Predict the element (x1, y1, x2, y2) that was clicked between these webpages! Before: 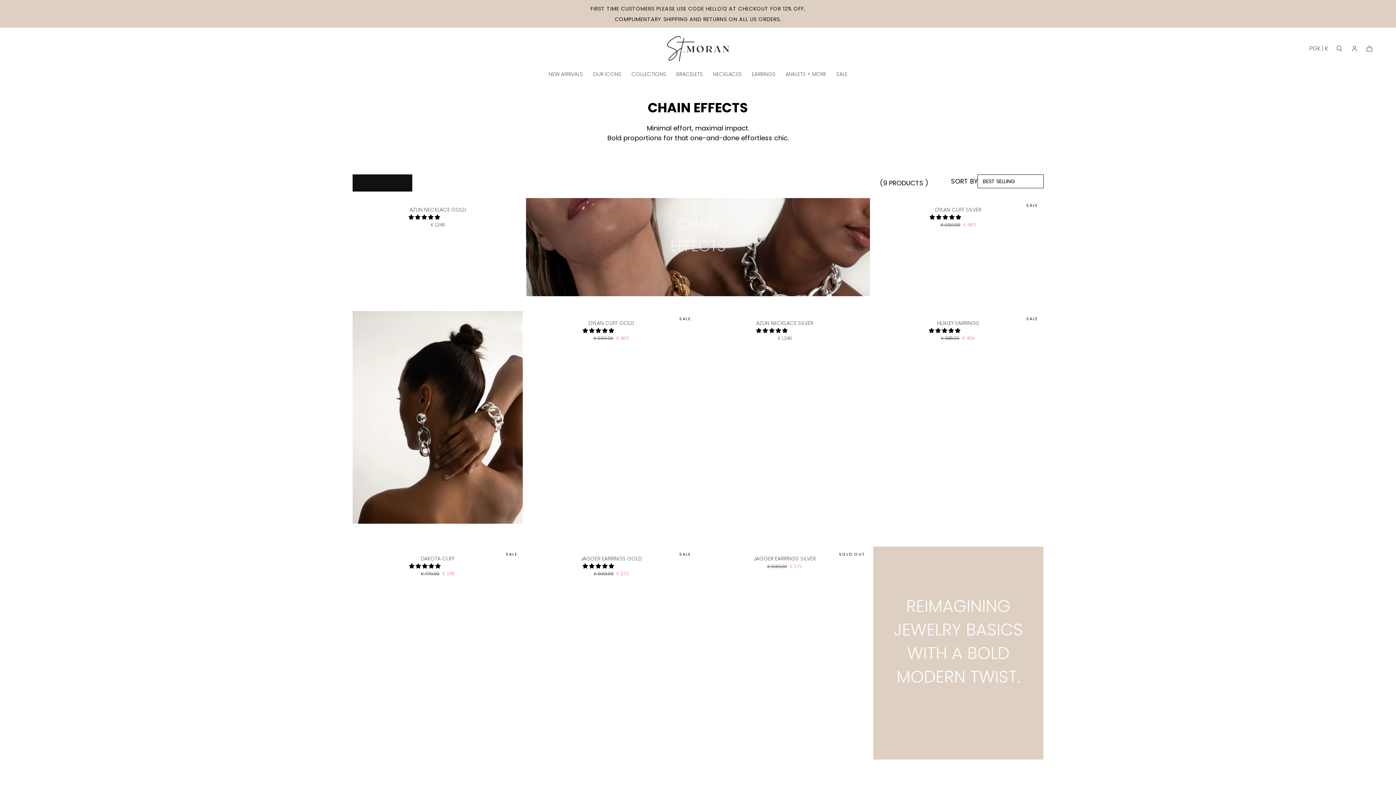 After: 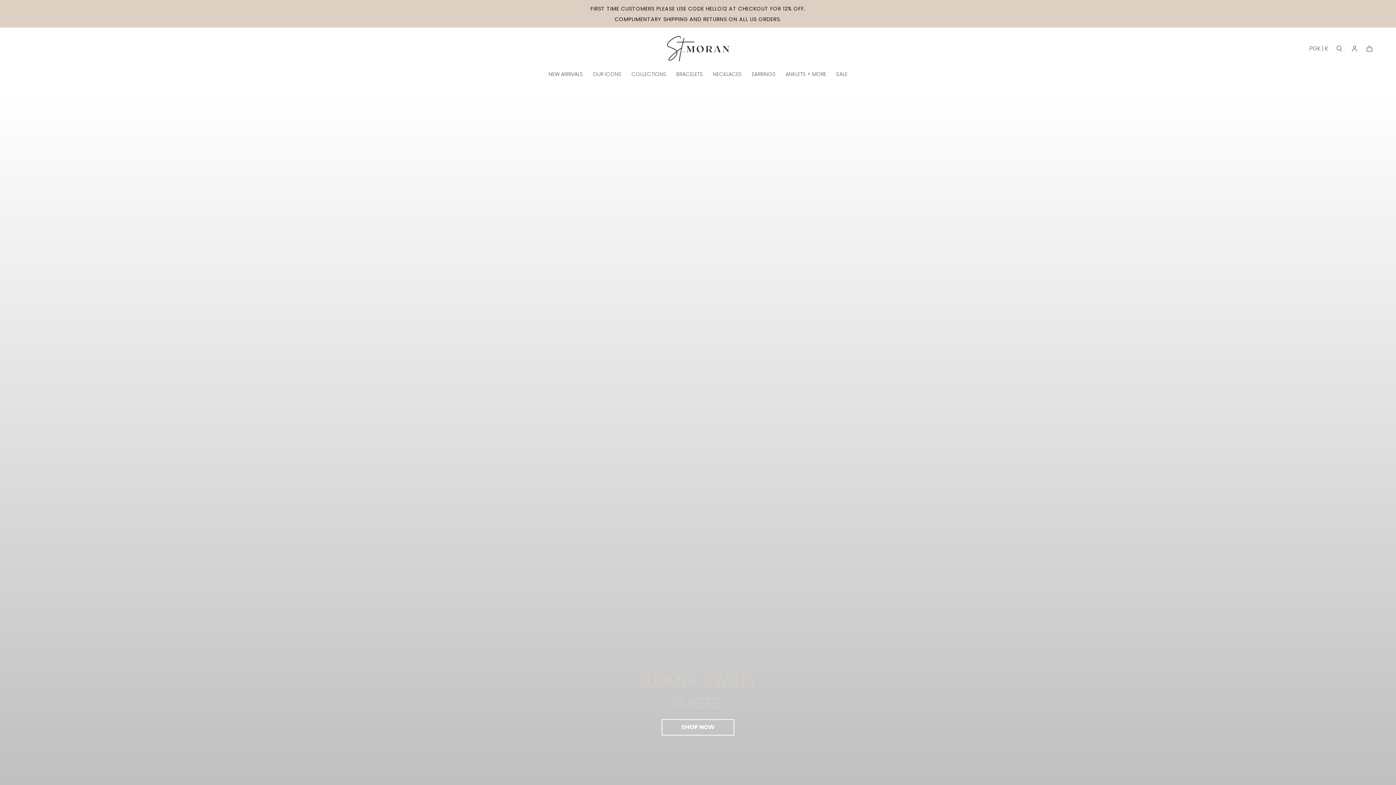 Action: bbox: (667, 35, 729, 63)